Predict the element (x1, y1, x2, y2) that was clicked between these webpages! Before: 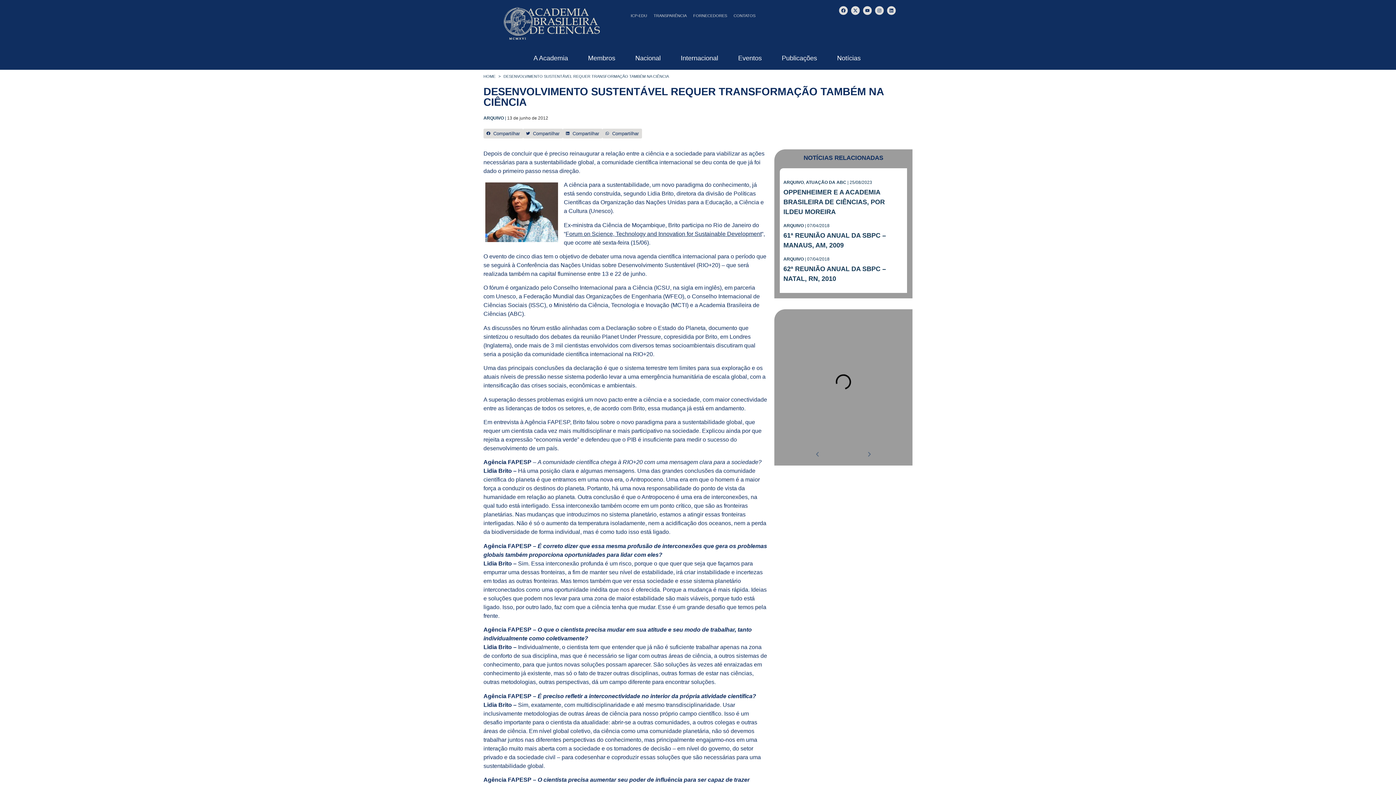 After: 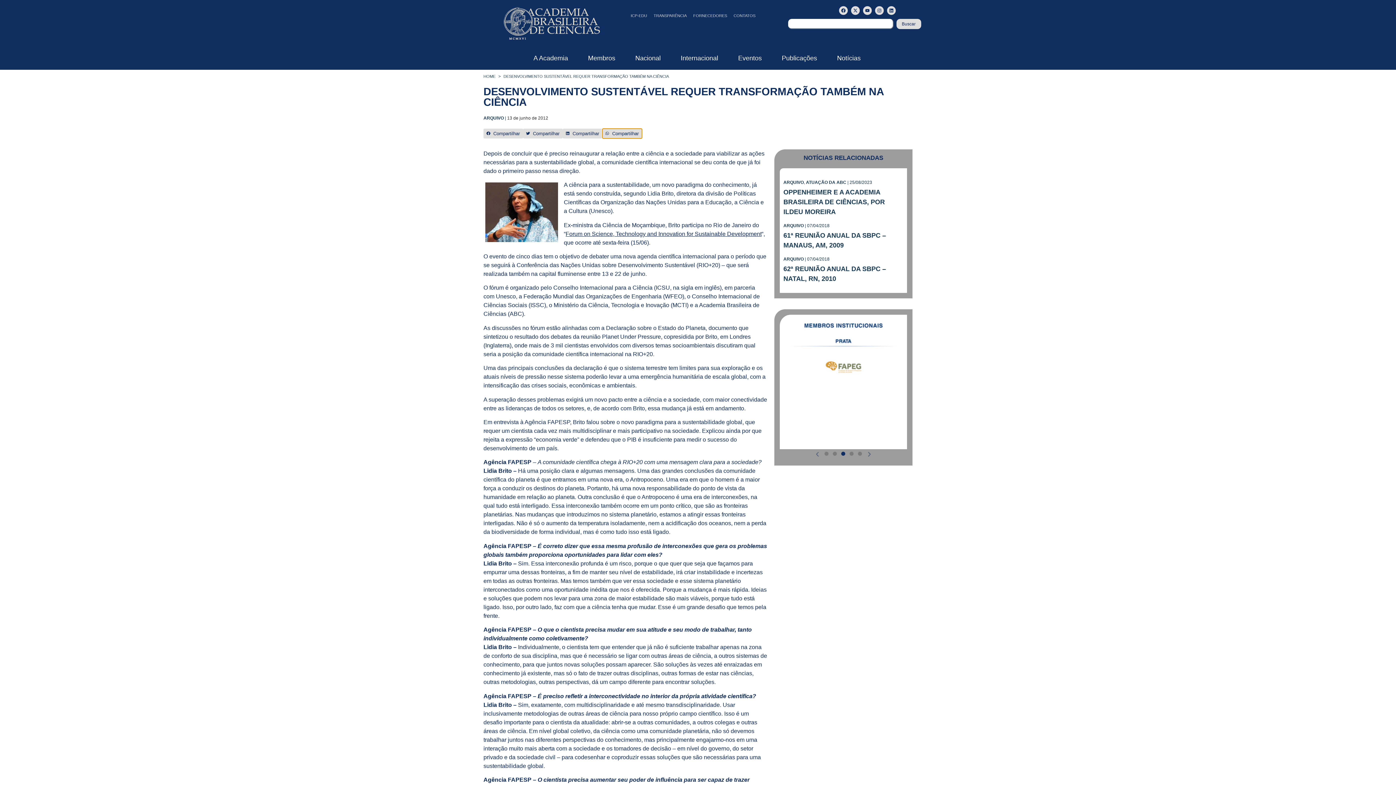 Action: label: Compartilhar no whatsapp bbox: (602, 128, 642, 138)